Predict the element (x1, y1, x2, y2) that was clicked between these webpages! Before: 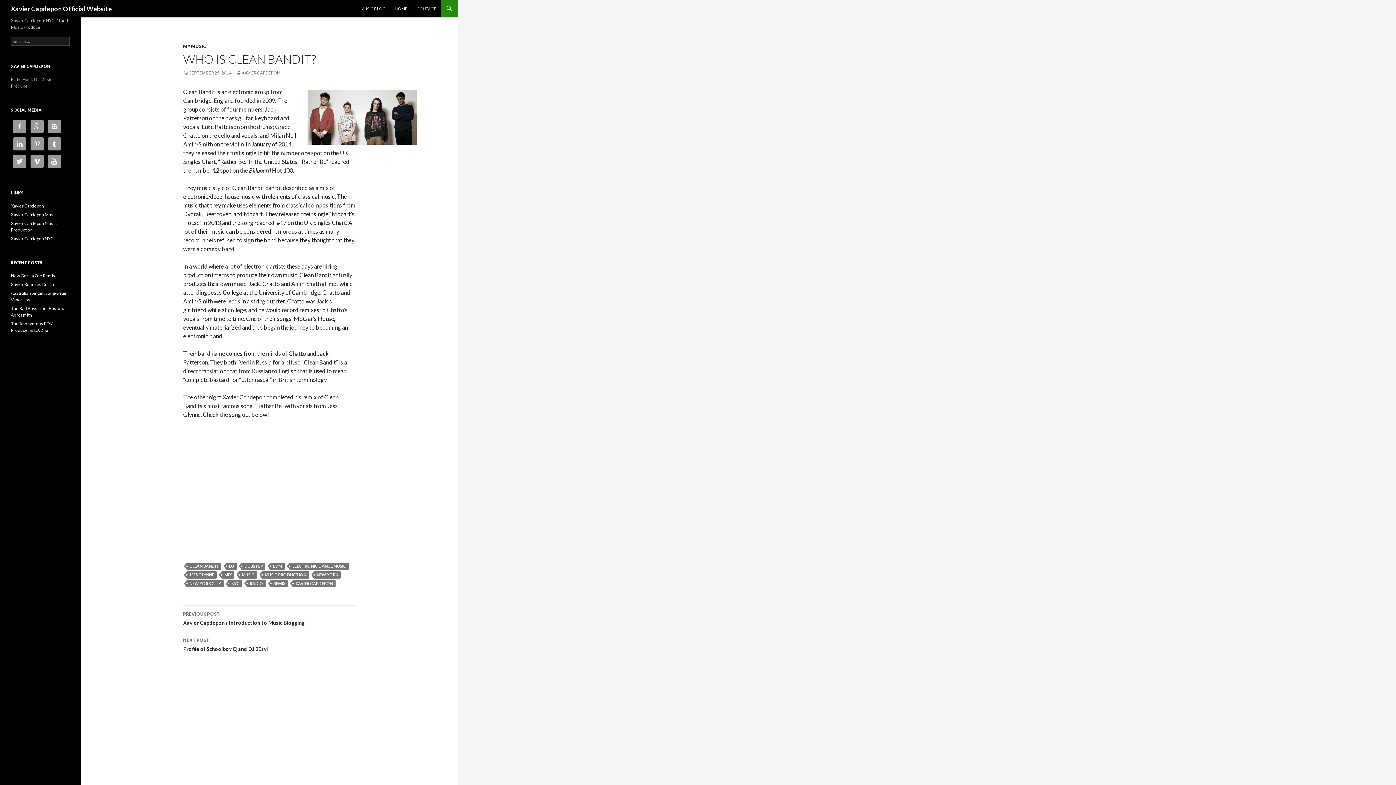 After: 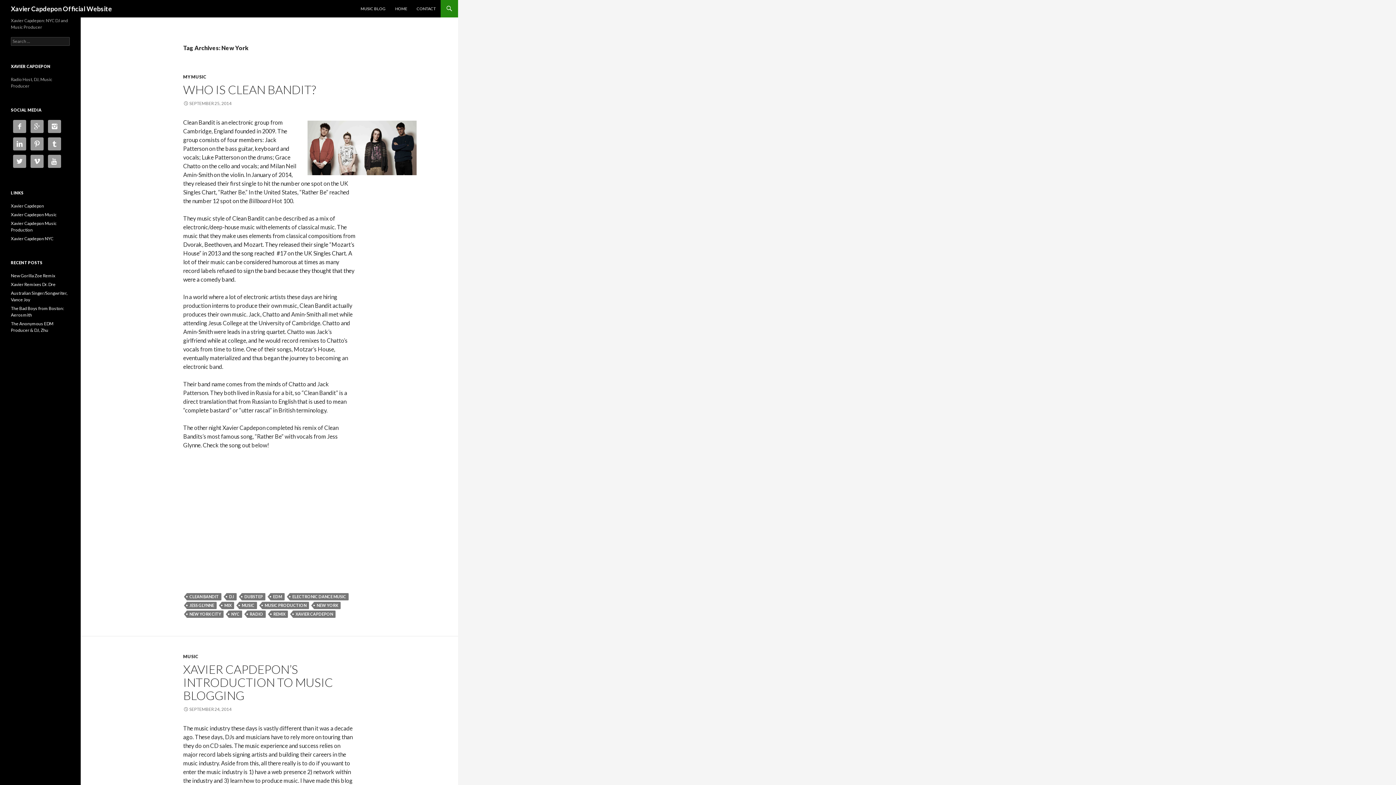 Action: bbox: (314, 571, 340, 578) label: NEW YORK